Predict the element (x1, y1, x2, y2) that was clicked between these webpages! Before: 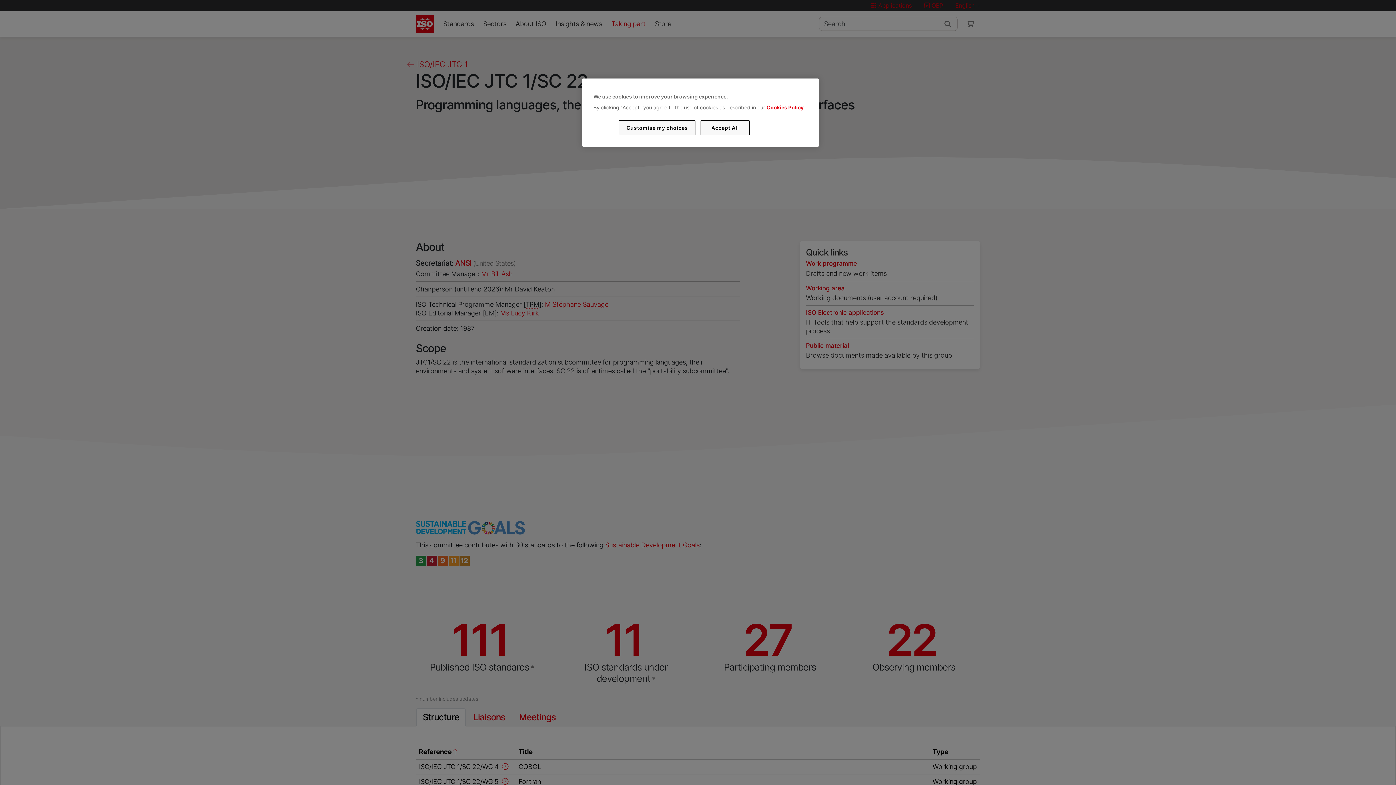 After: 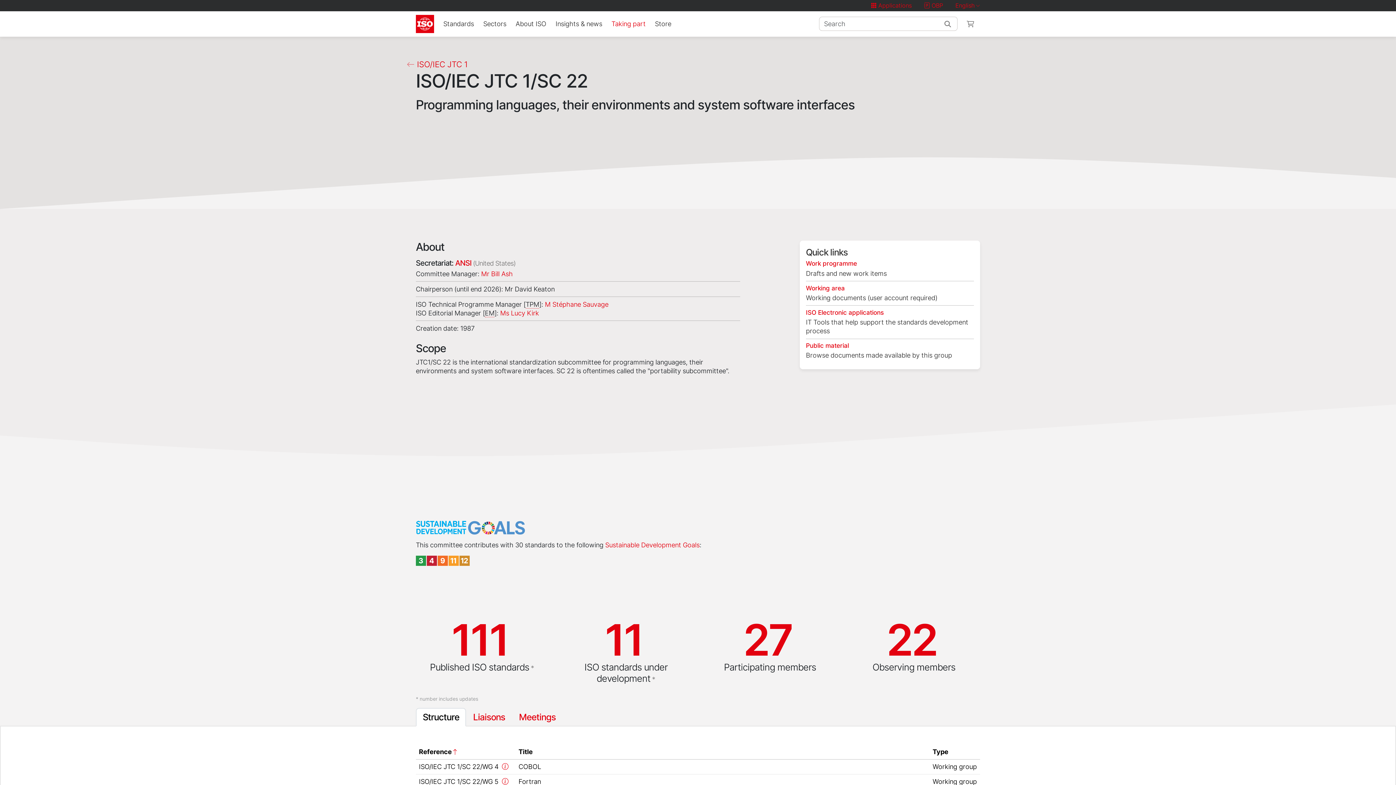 Action: bbox: (700, 120, 749, 135) label: Accept All